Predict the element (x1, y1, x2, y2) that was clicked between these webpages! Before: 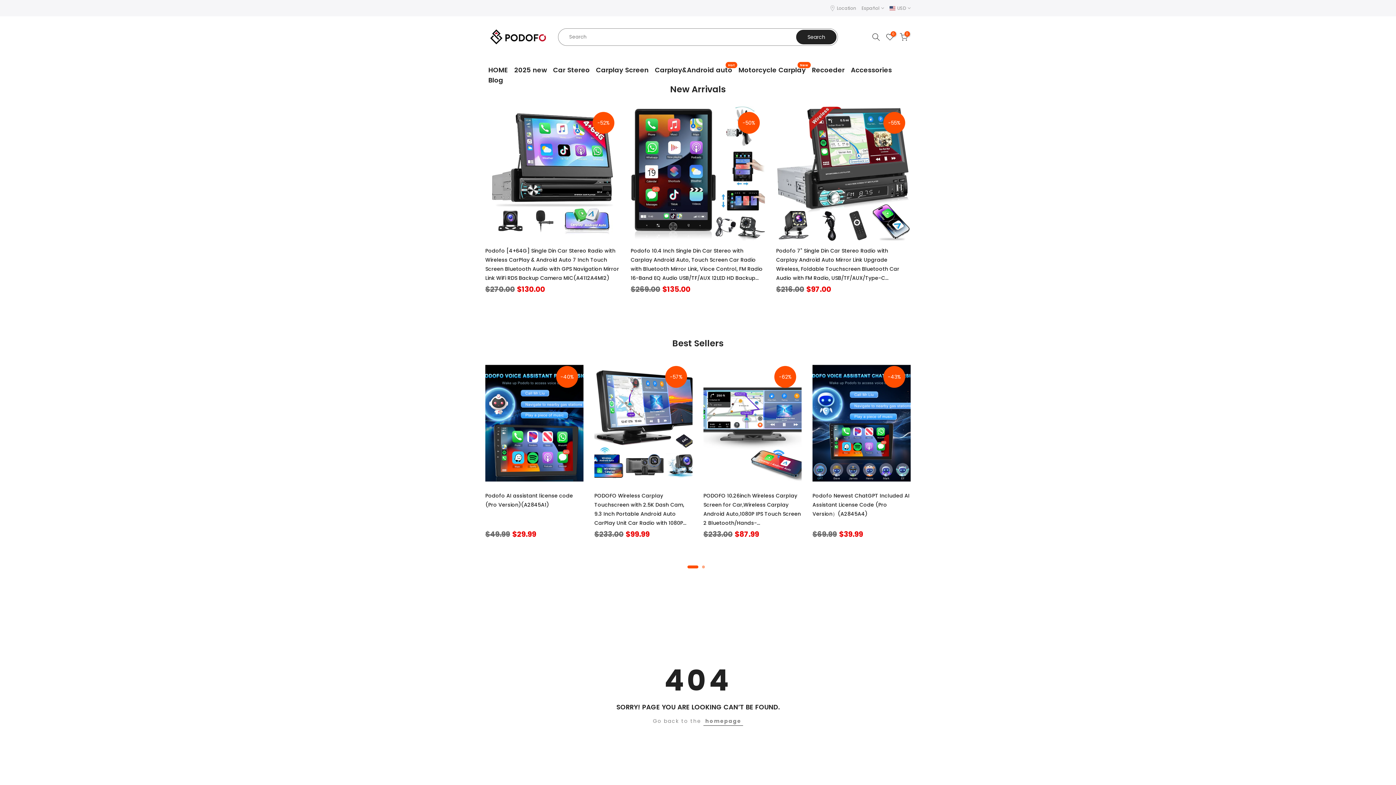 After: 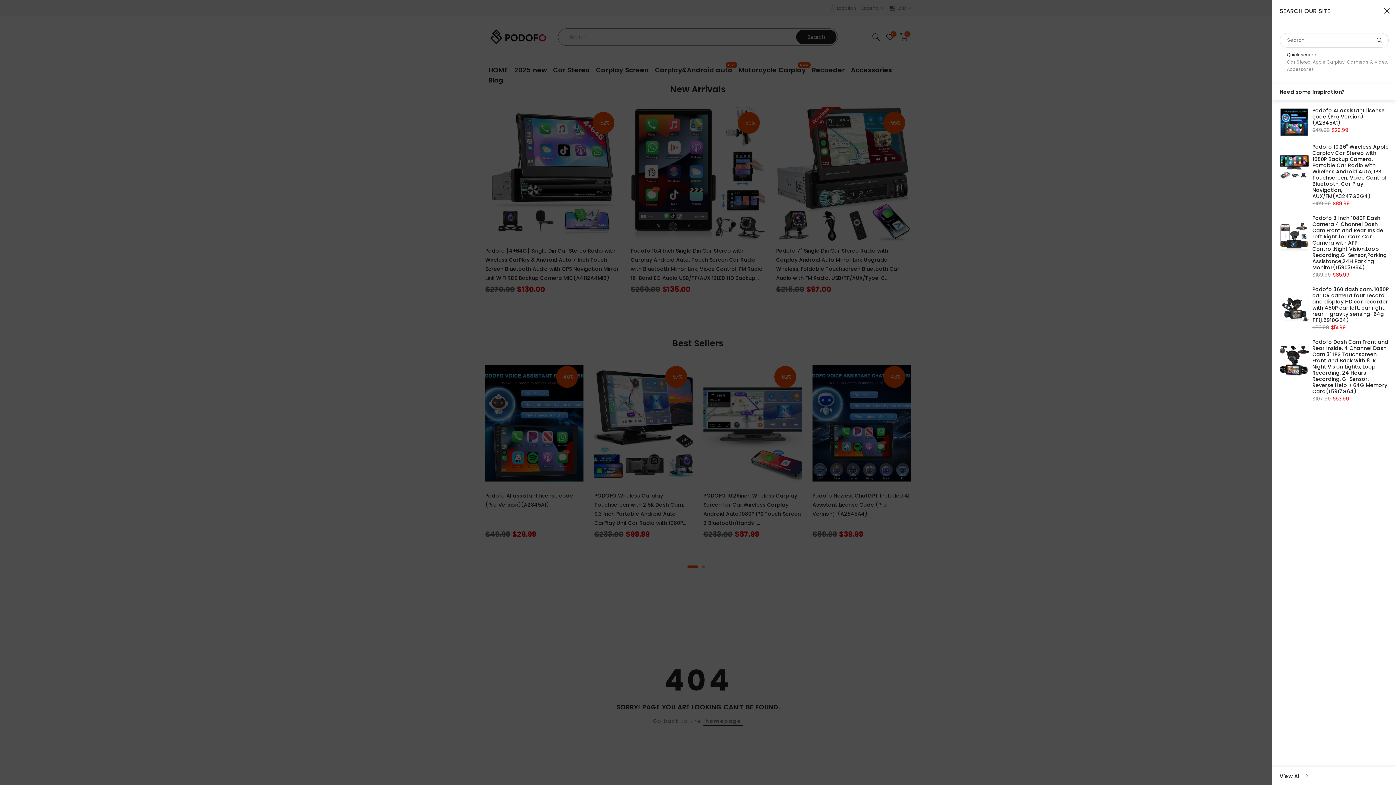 Action: bbox: (872, 33, 880, 41)